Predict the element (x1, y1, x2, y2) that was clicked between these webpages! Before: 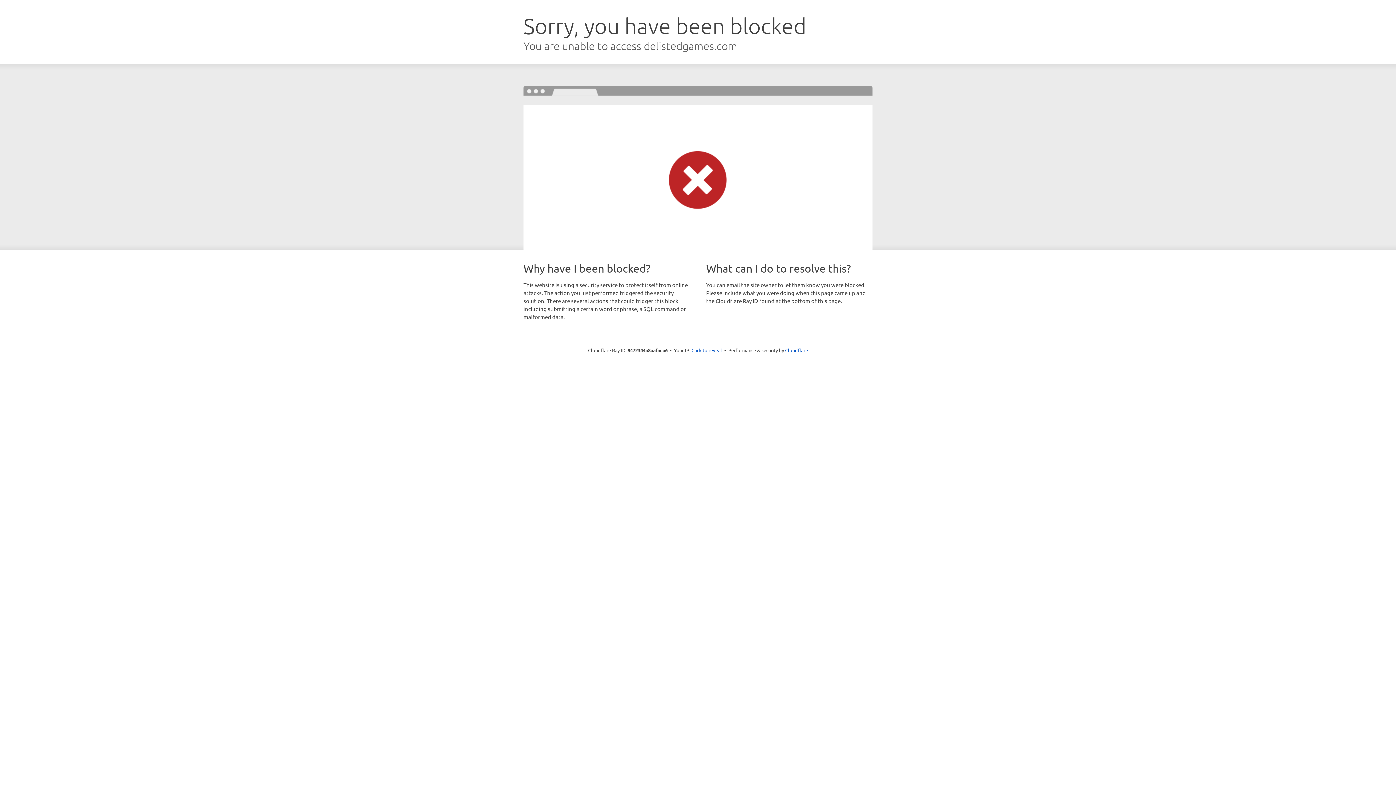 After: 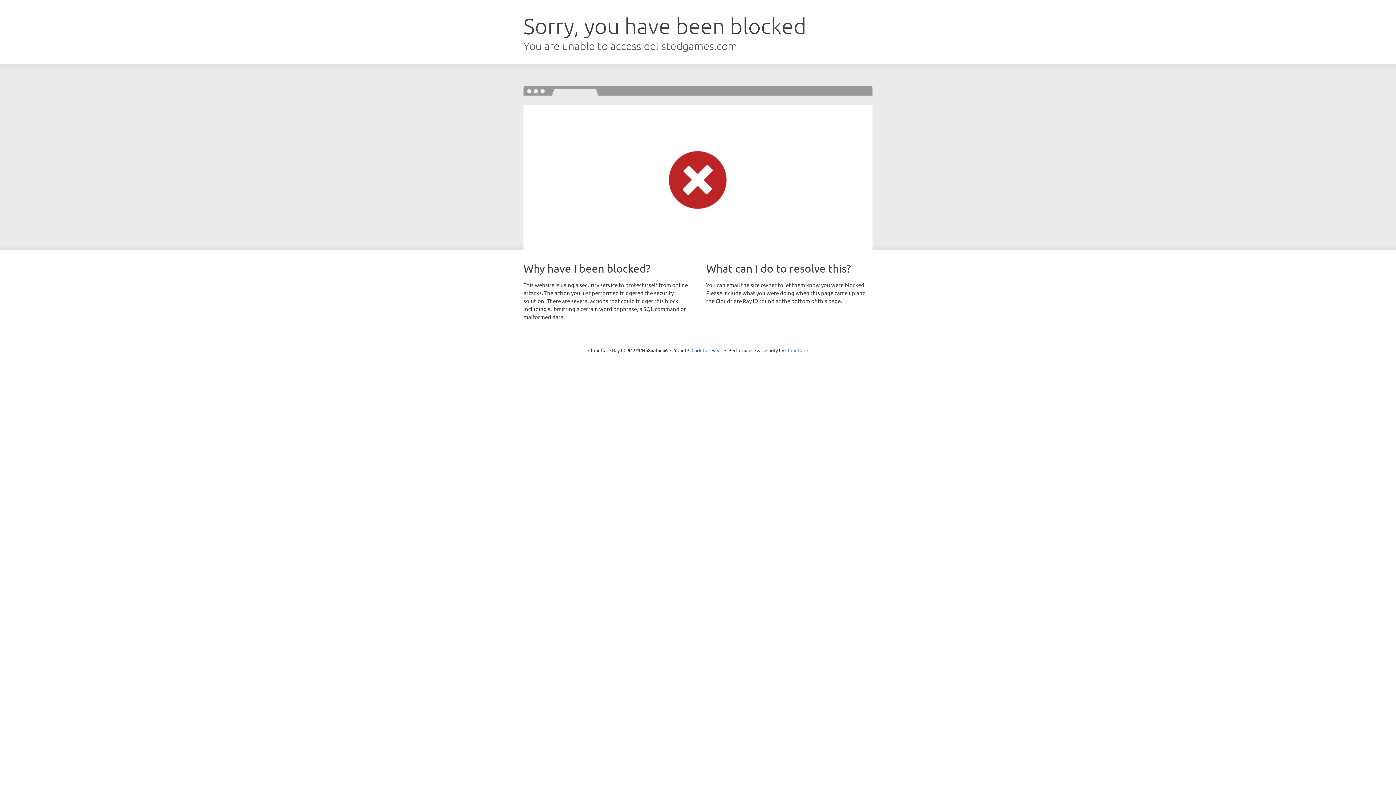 Action: bbox: (785, 347, 808, 353) label: Cloudflare